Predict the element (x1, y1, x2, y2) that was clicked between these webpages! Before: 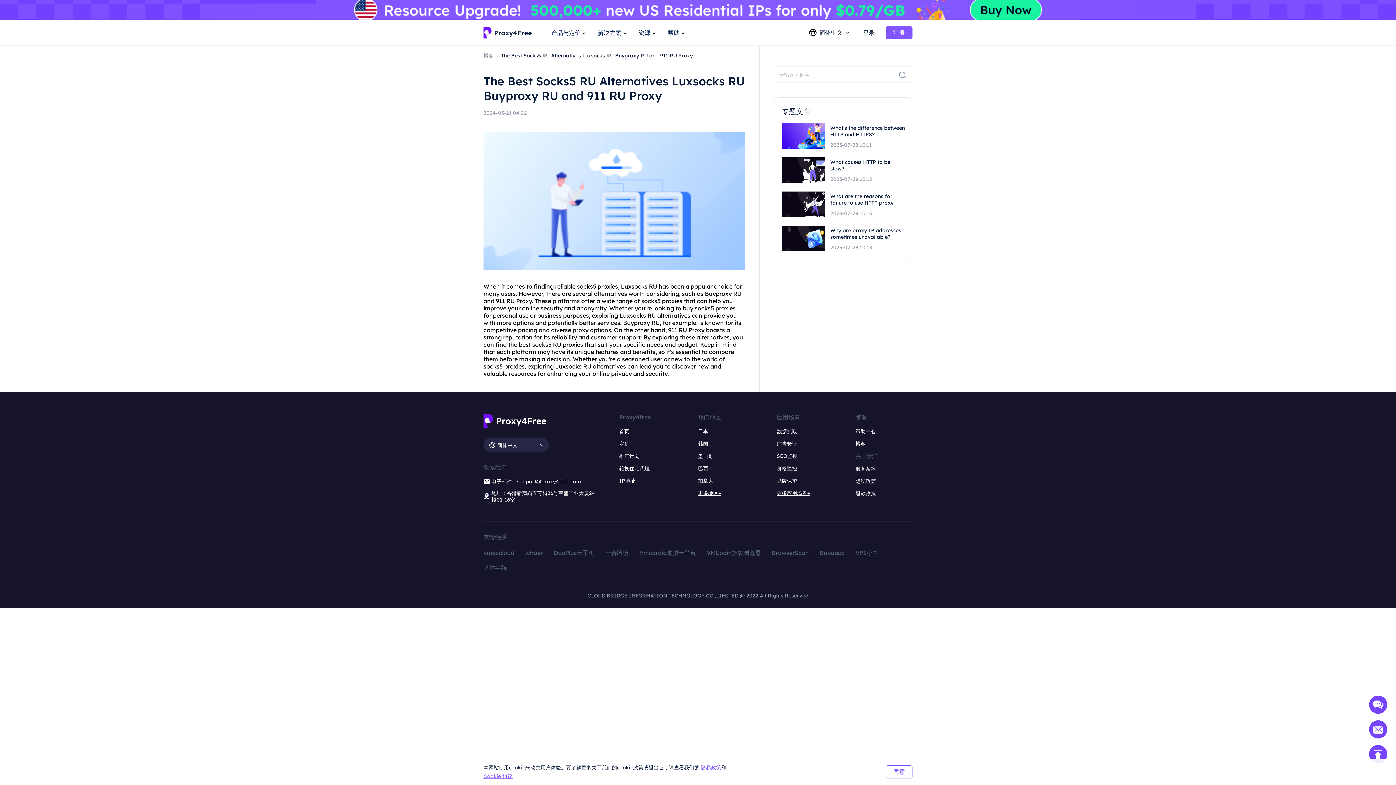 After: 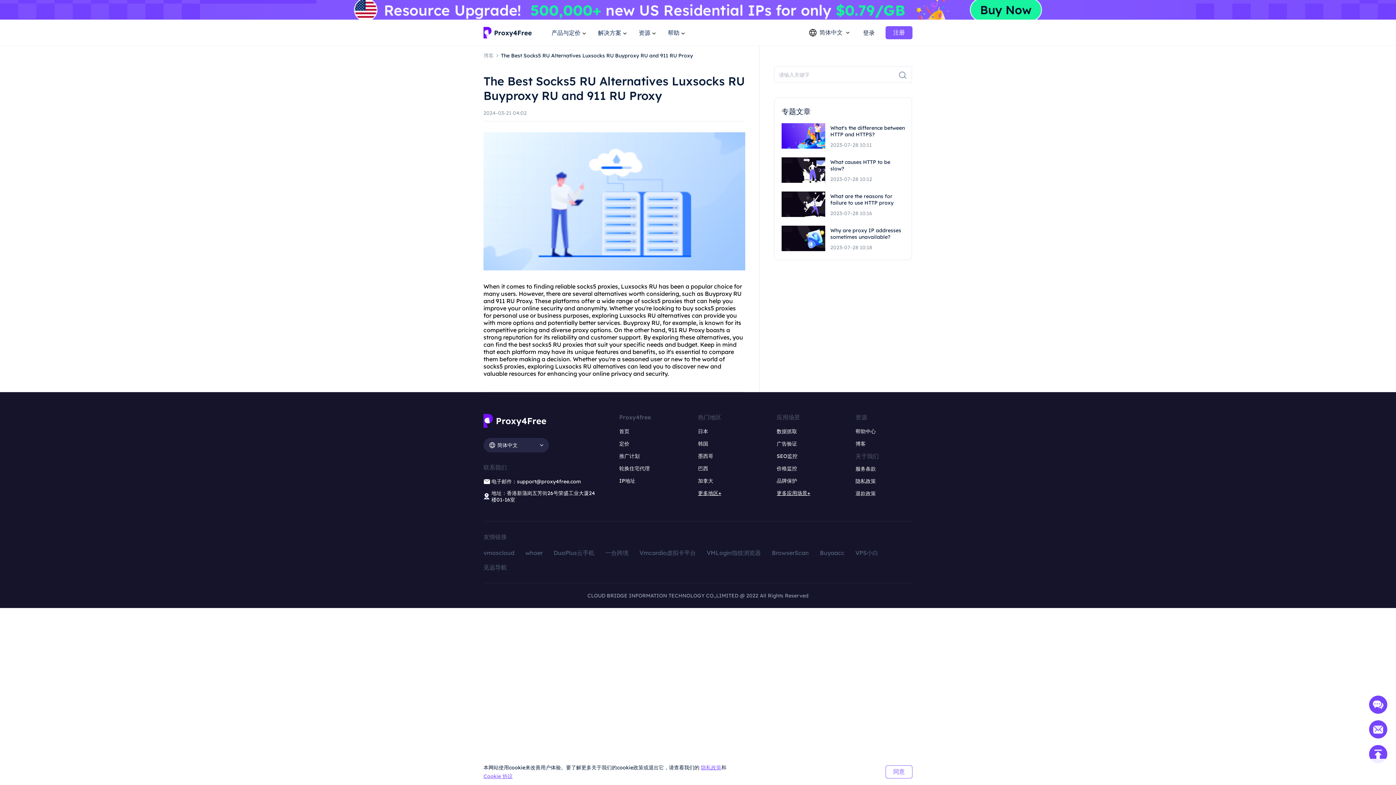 Action: label: socks5  bbox: (641, 297, 662, 304)